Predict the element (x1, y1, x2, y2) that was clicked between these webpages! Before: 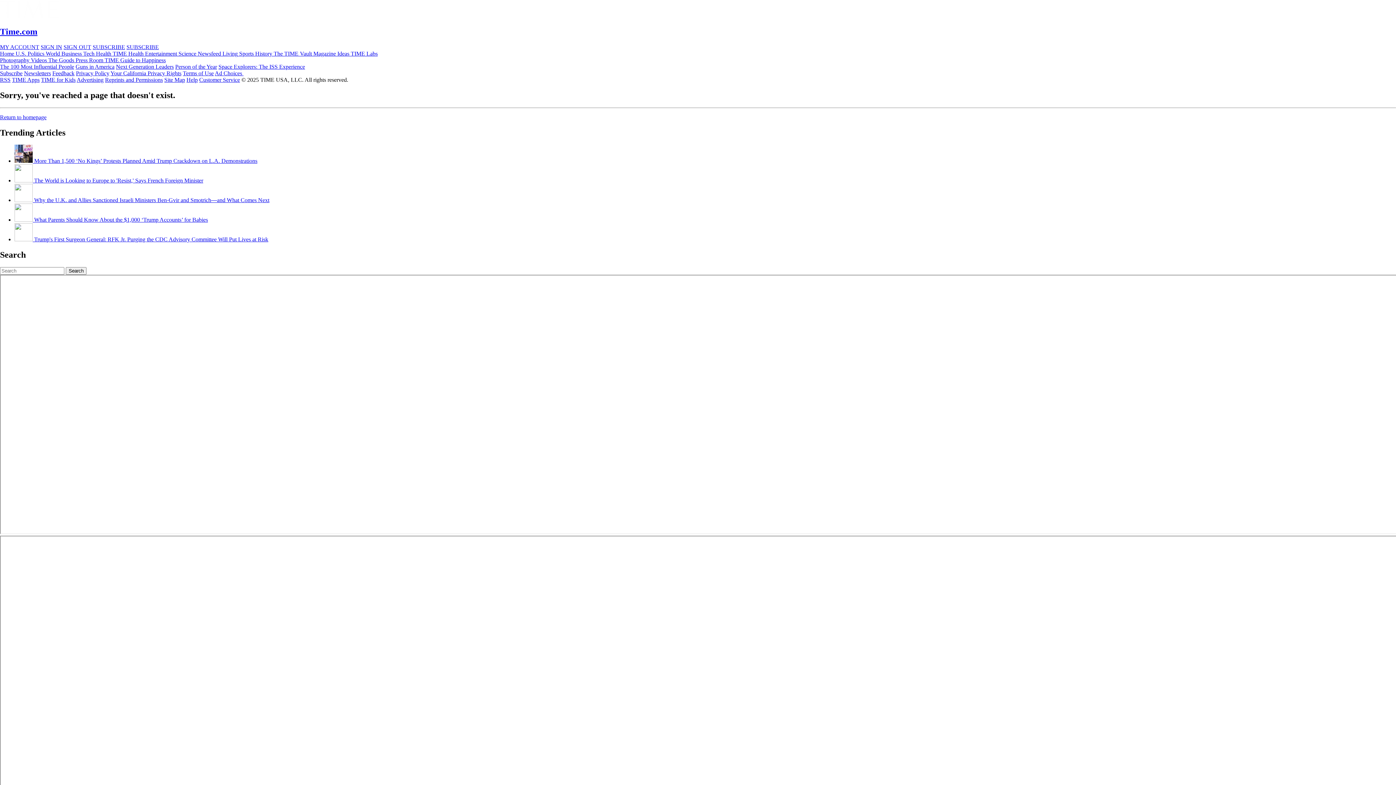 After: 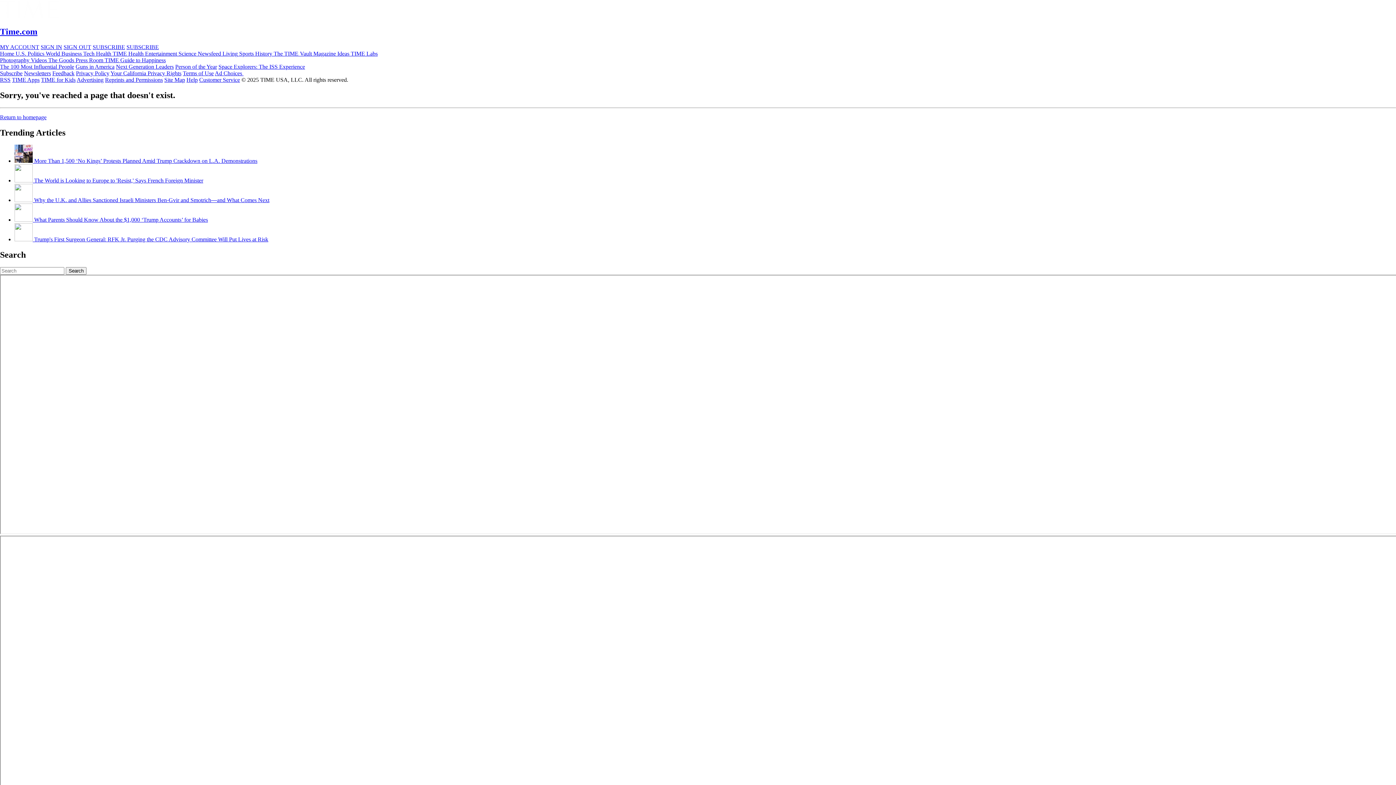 Action: bbox: (350, 50, 377, 56) label: TIME Labs